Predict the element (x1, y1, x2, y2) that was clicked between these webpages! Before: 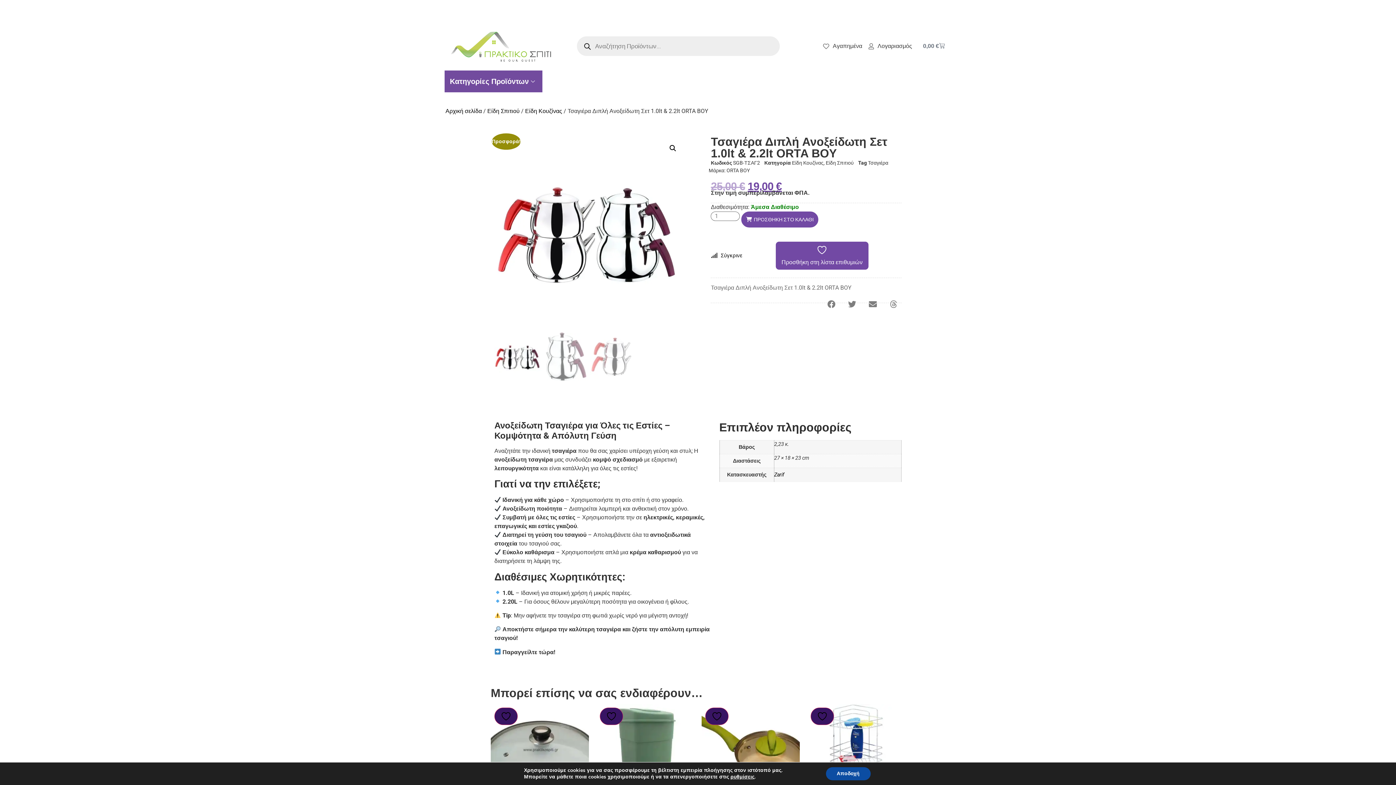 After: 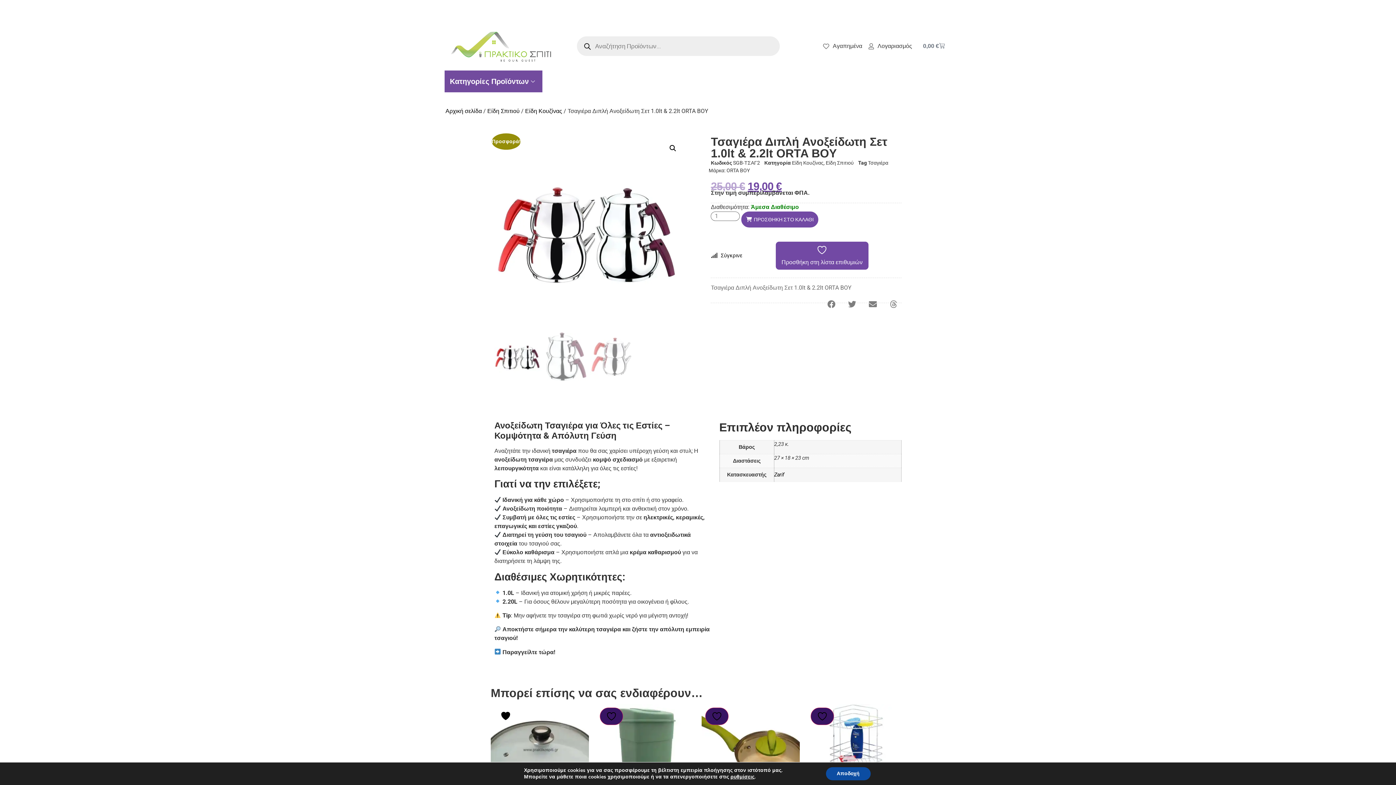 Action: bbox: (494, 708, 517, 725)